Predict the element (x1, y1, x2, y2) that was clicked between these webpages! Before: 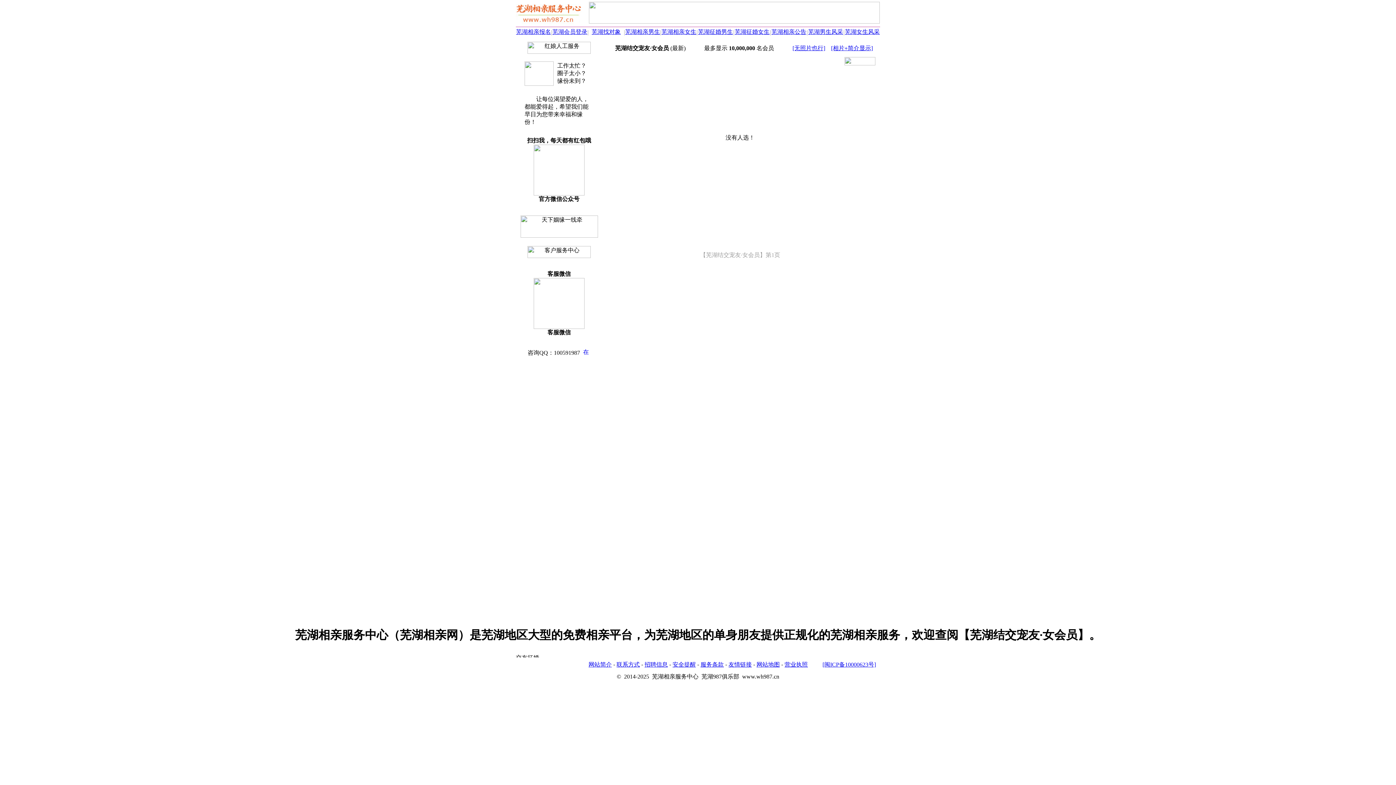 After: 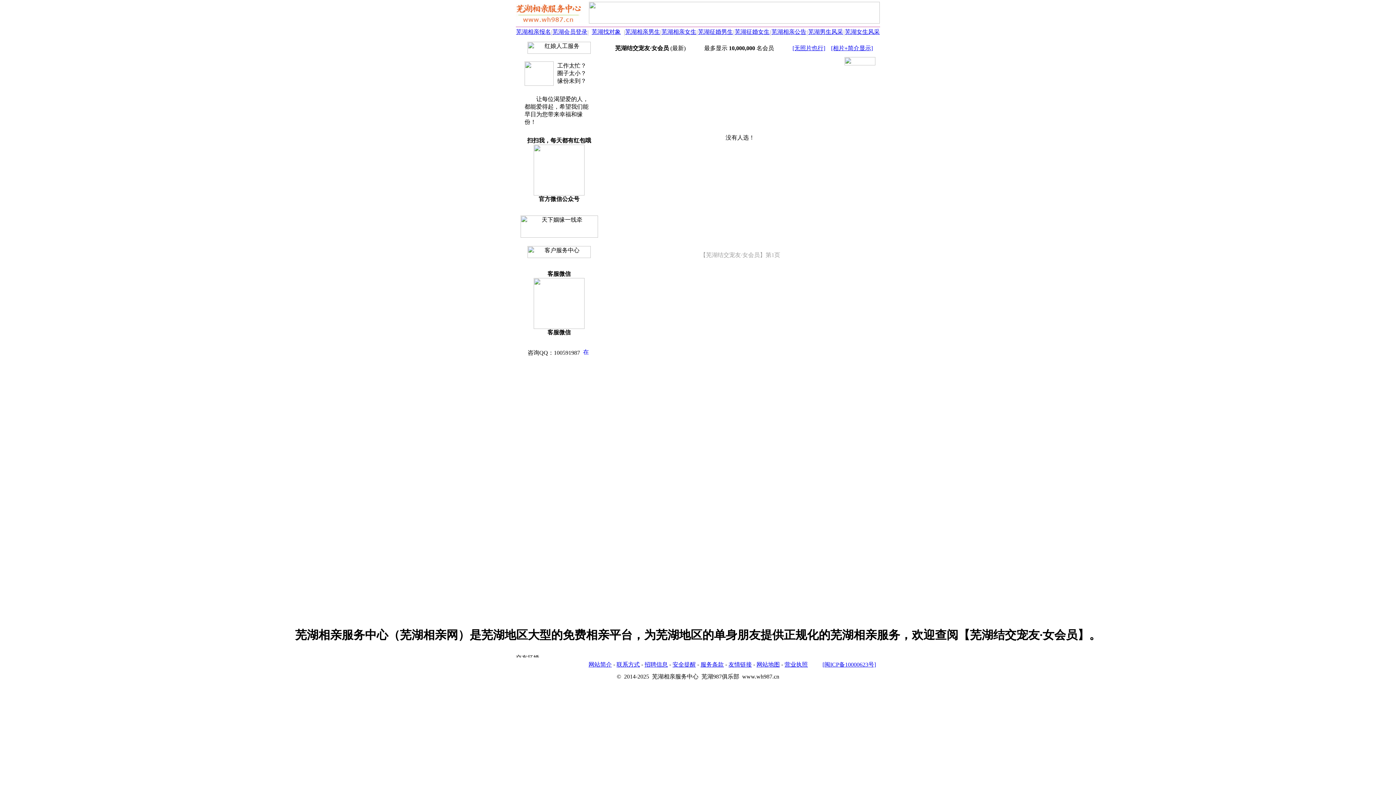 Action: label: 芜湖相亲公告 bbox: (771, 28, 806, 34)